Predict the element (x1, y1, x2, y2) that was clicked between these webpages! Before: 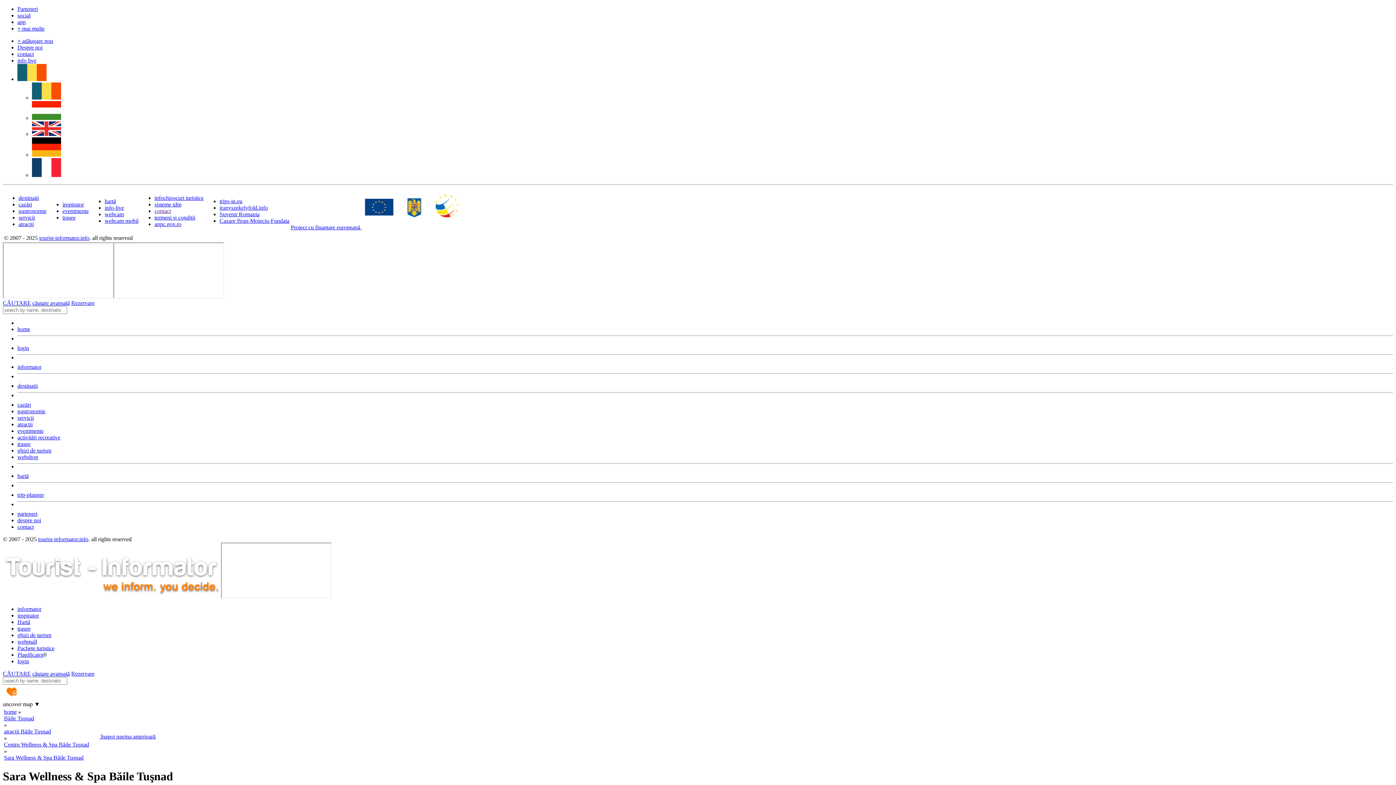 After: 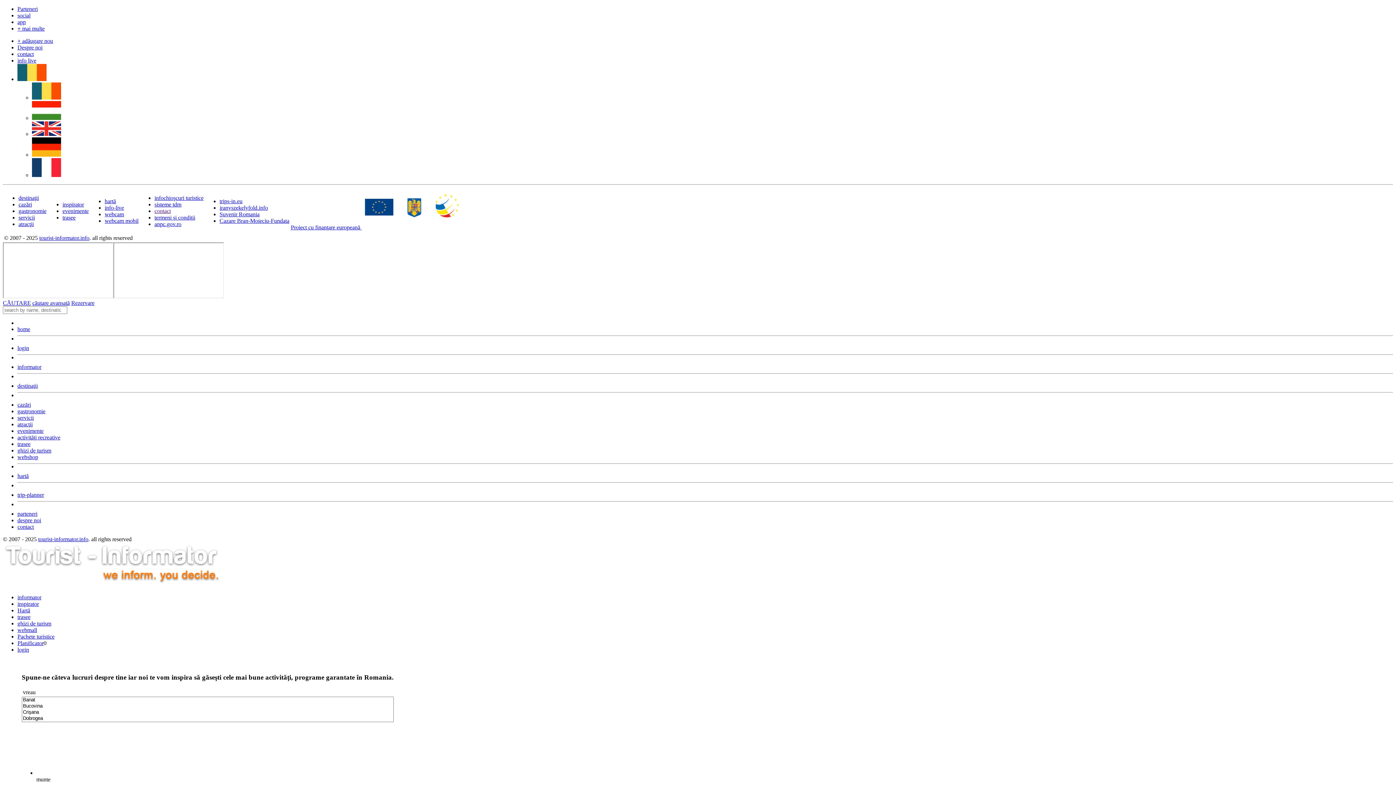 Action: bbox: (17, 612, 38, 618) label: inspirator